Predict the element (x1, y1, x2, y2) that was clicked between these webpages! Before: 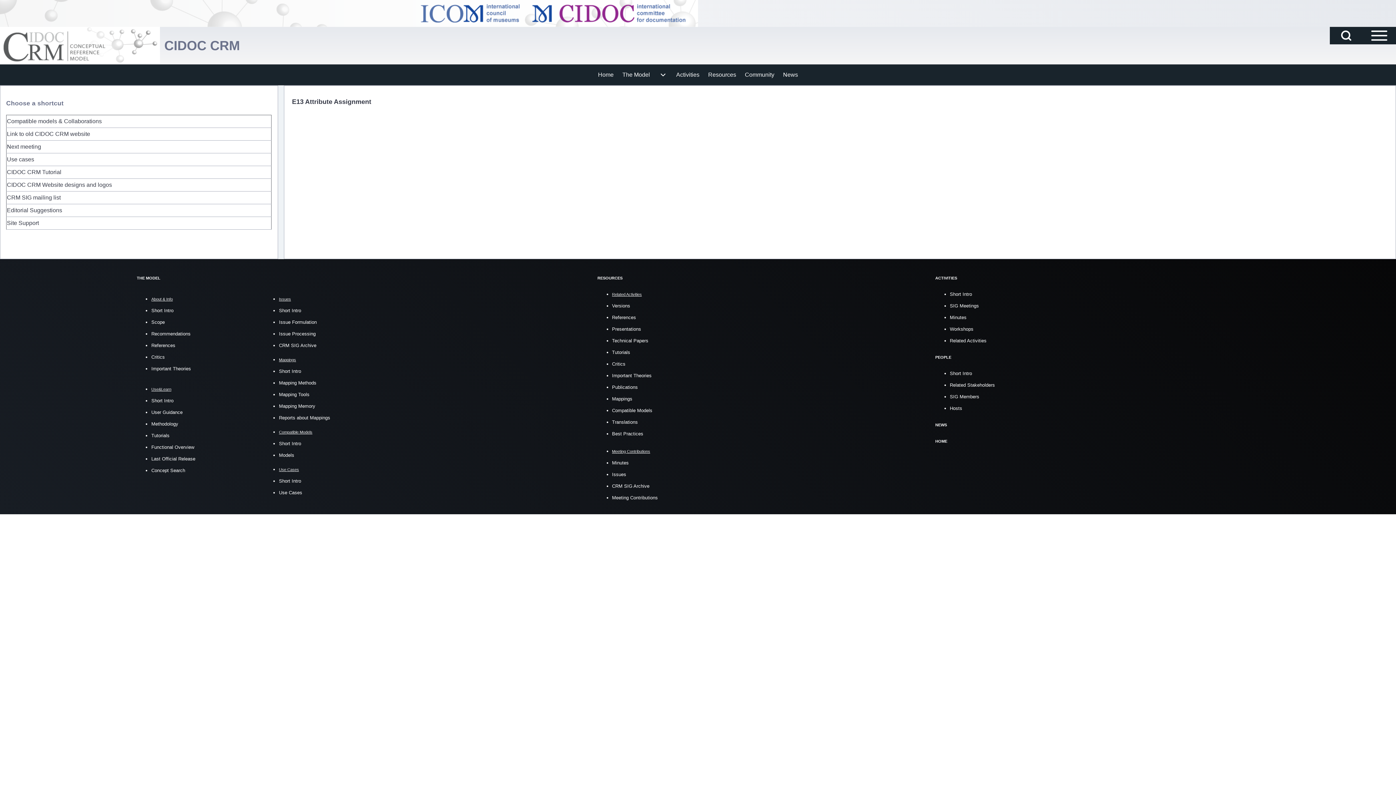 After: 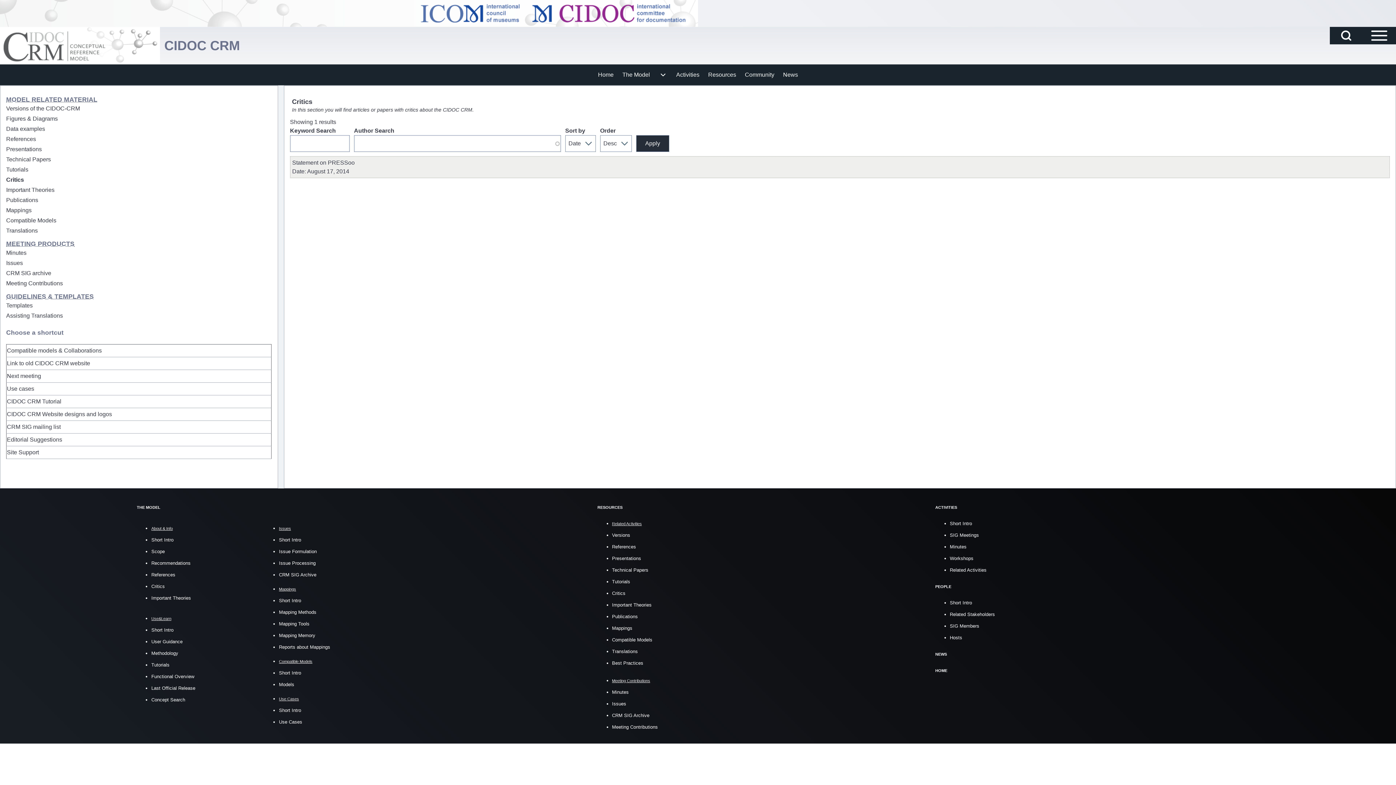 Action: label: Critics bbox: (612, 361, 625, 366)